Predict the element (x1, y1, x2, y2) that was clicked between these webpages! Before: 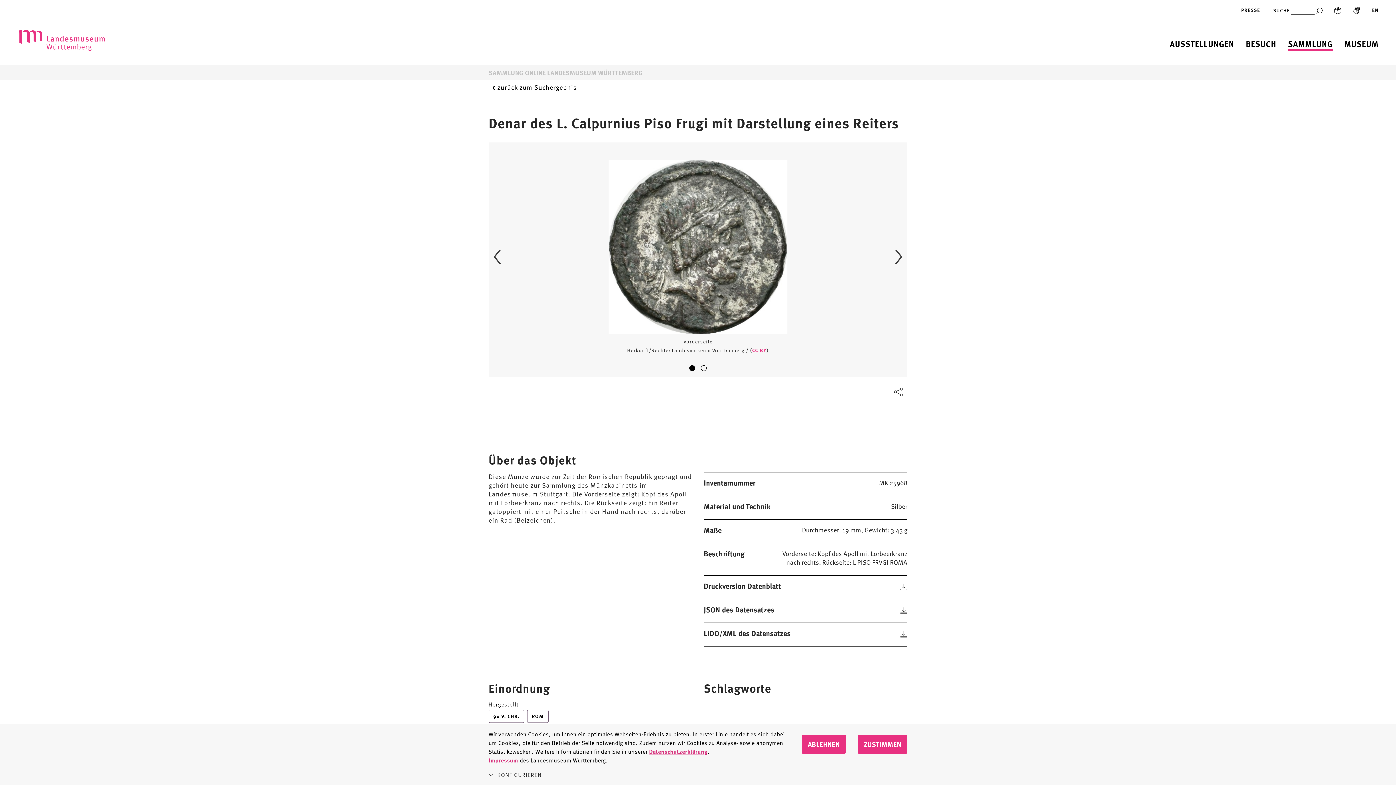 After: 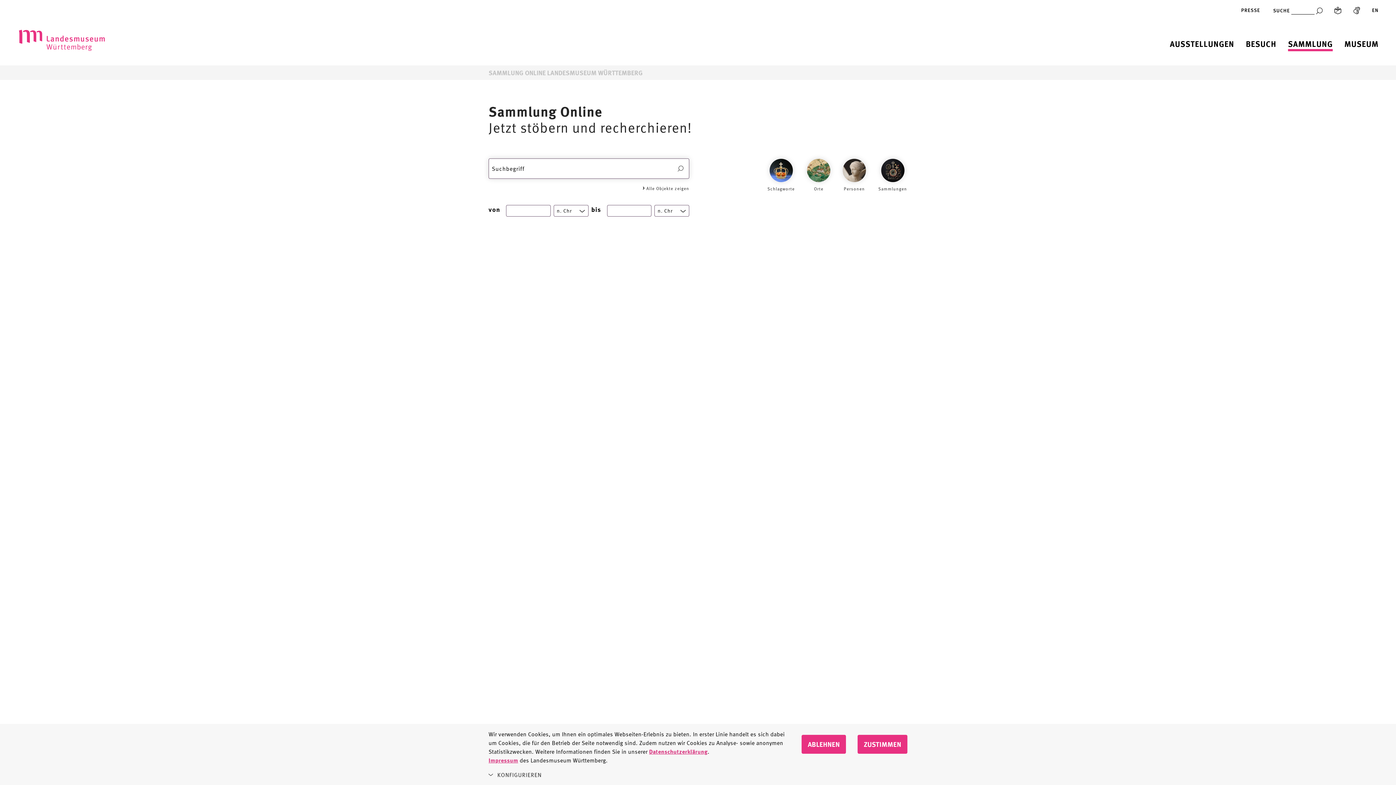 Action: bbox: (497, 82, 577, 91) label: zurück zum Suchergebnis